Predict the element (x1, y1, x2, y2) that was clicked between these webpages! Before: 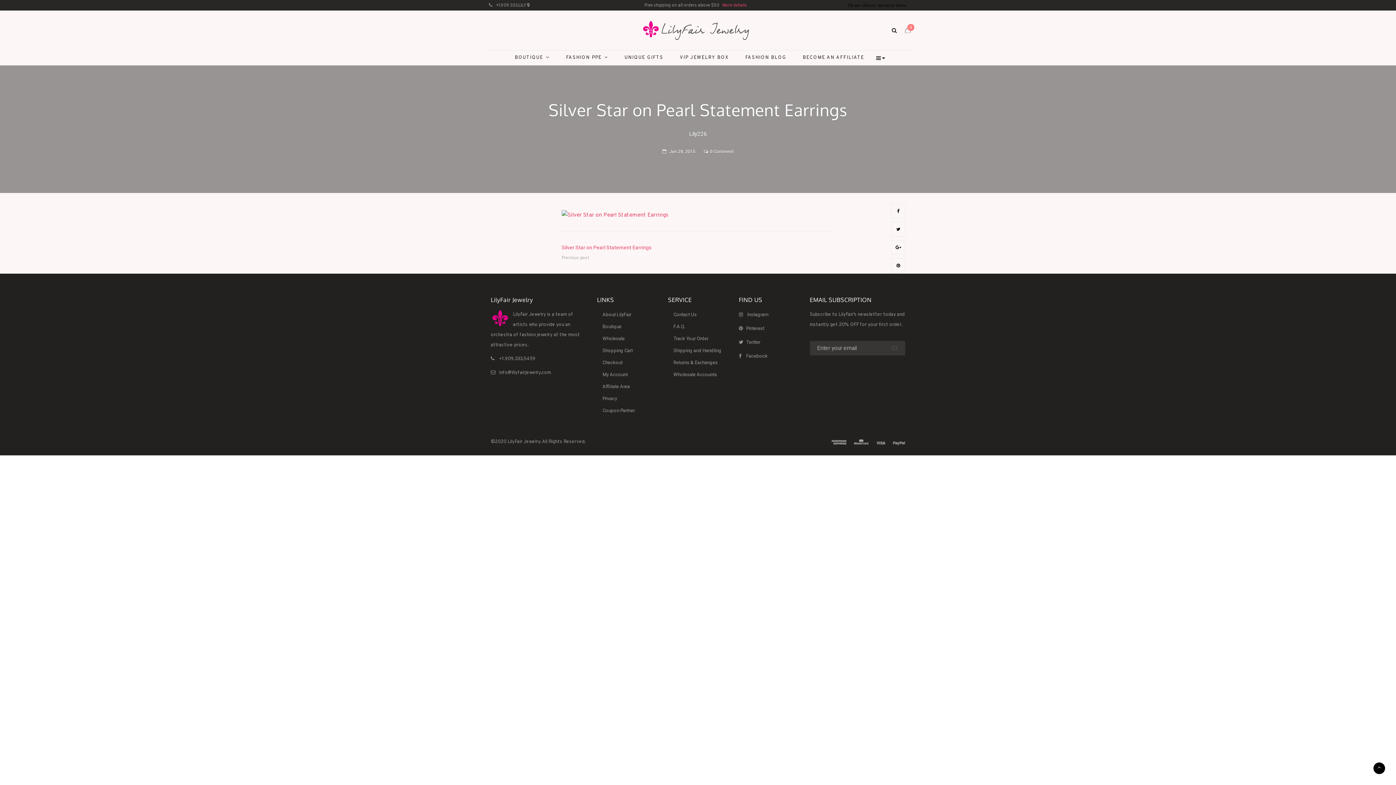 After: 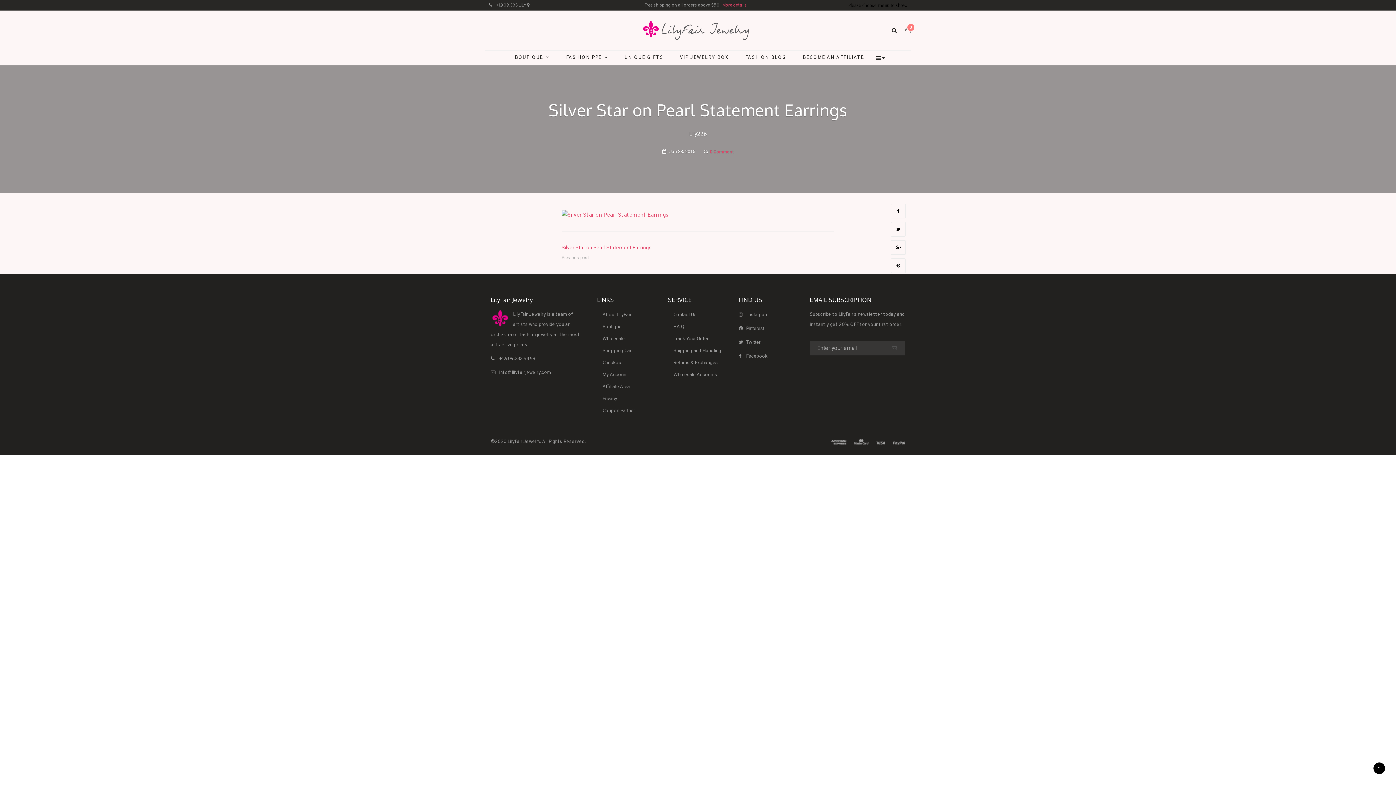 Action: bbox: (710, 149, 733, 154) label: 0 Comment